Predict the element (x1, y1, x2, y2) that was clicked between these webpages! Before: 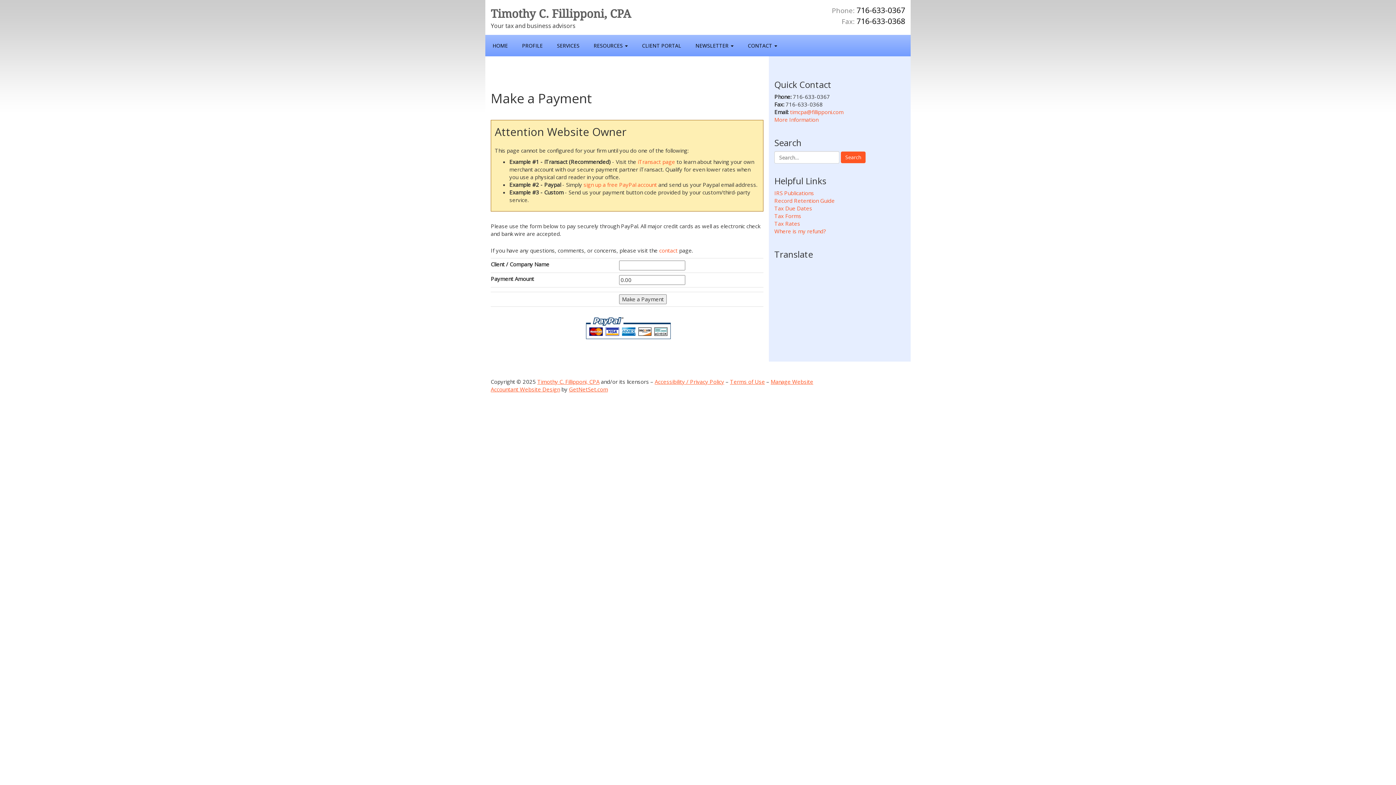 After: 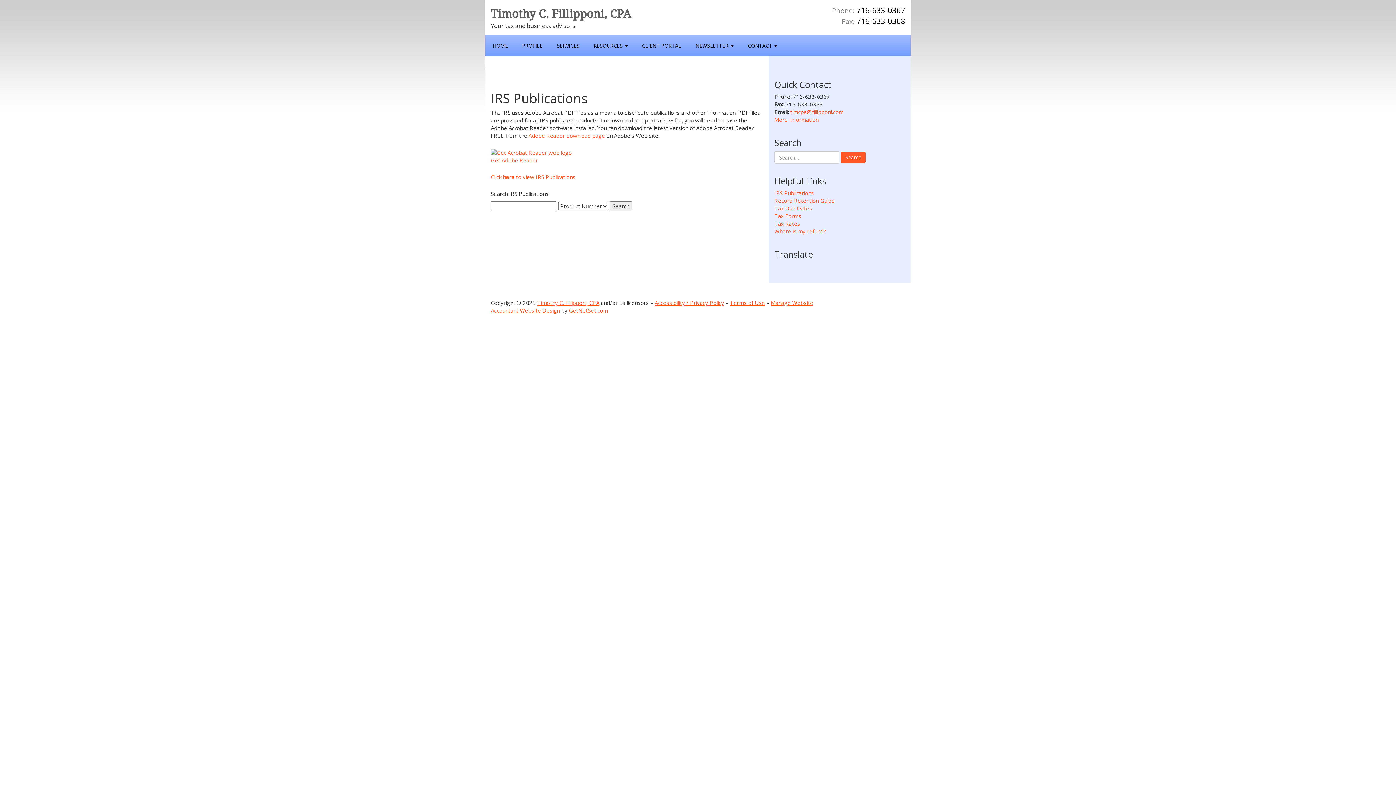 Action: bbox: (774, 189, 814, 196) label: IRS Publications